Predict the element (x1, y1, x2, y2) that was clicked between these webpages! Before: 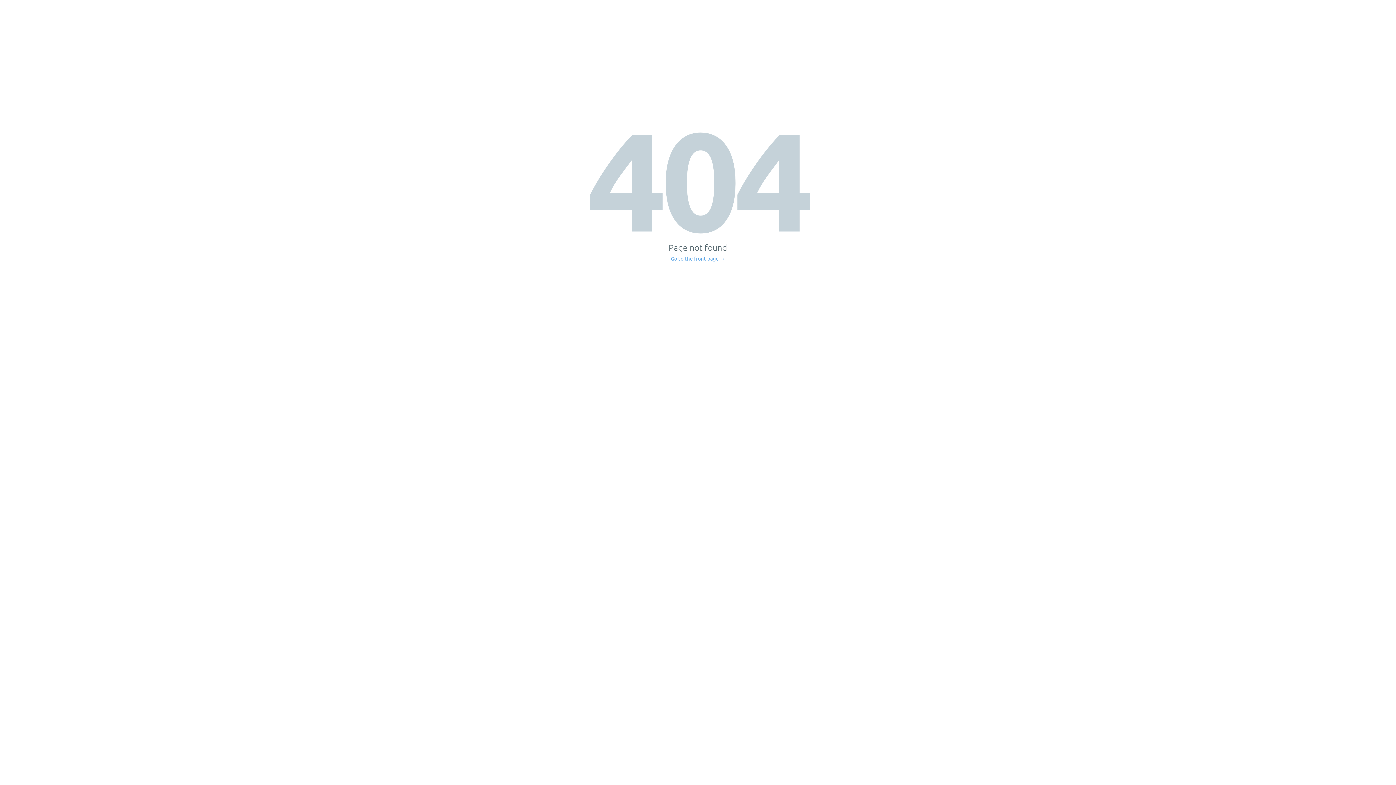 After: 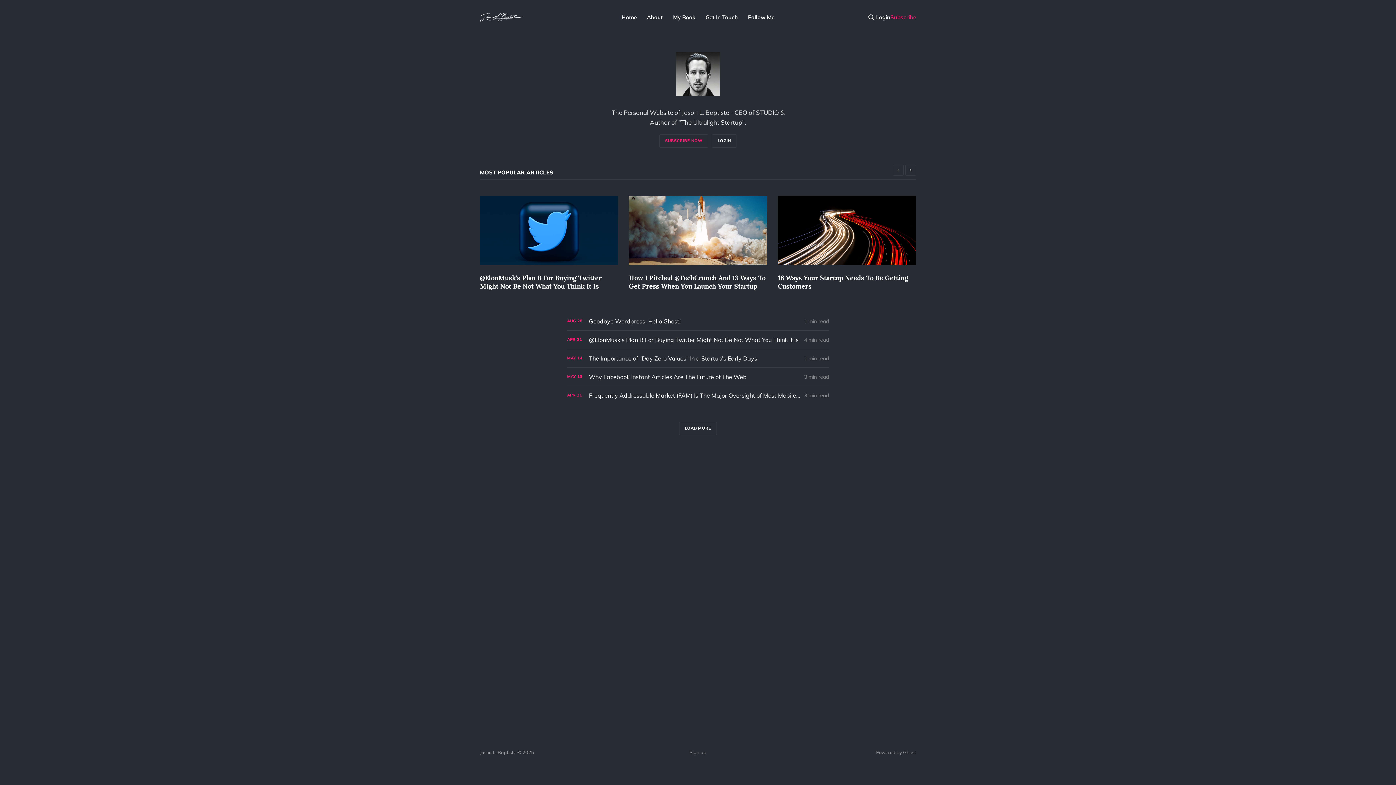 Action: label: Go to the front page → bbox: (671, 256, 725, 261)